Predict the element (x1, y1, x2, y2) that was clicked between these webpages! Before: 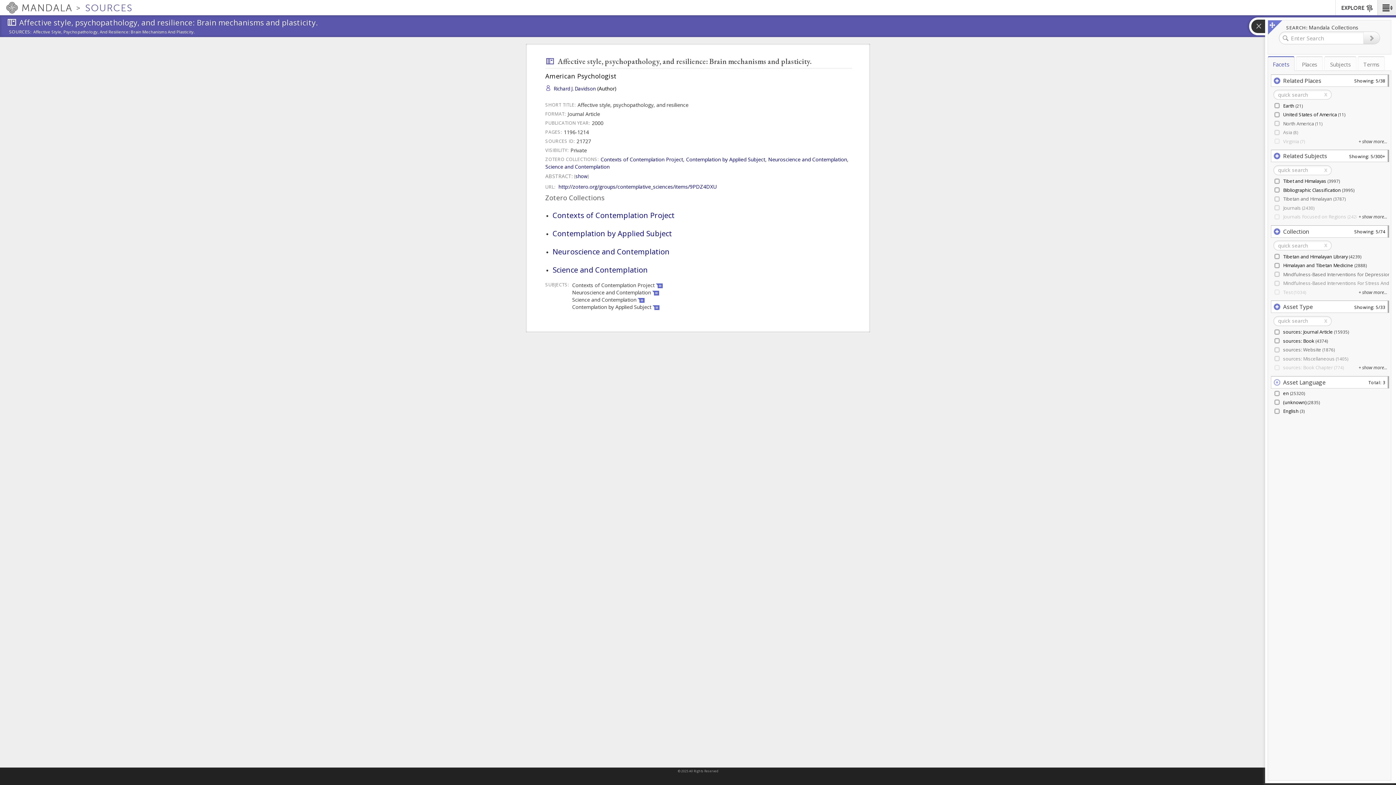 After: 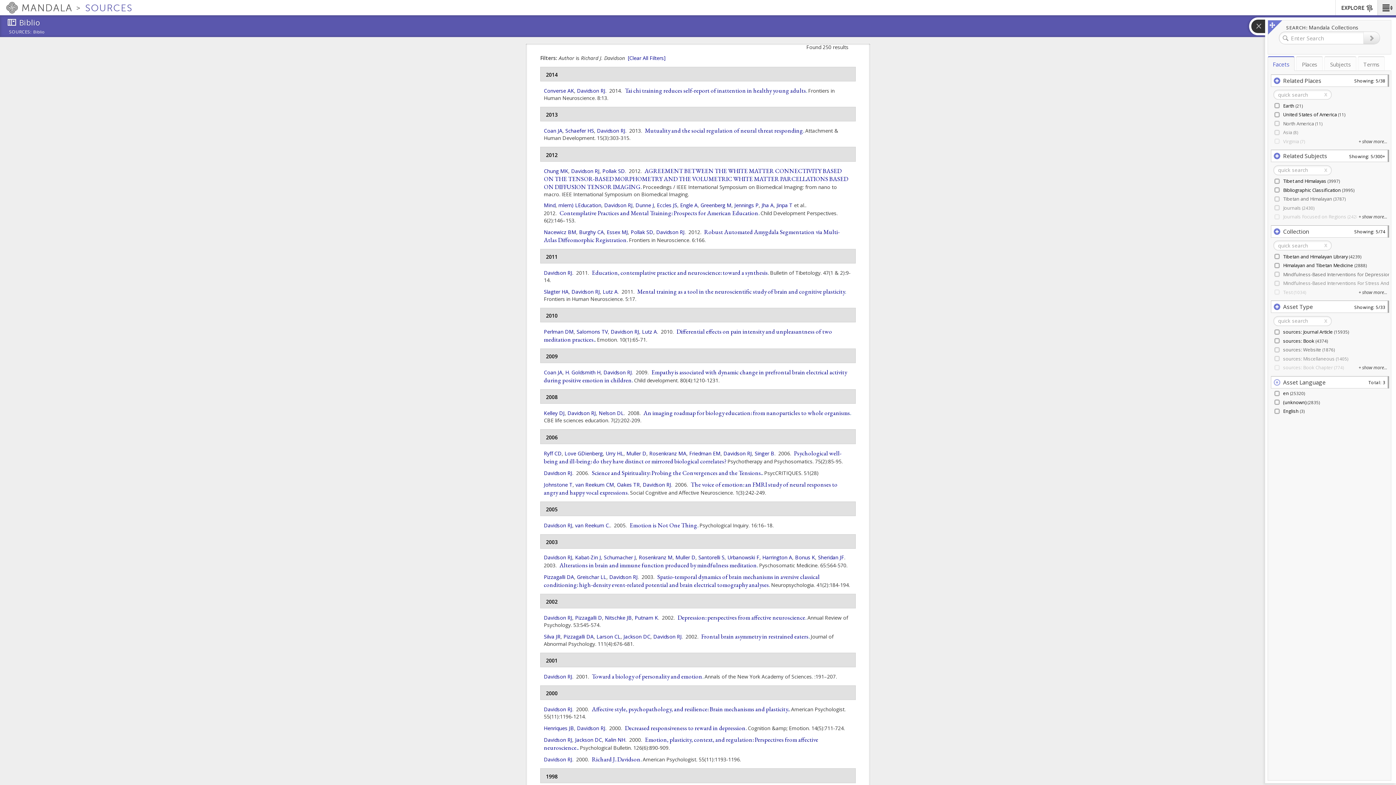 Action: bbox: (553, 85, 596, 92) label: Richard J. Davidson